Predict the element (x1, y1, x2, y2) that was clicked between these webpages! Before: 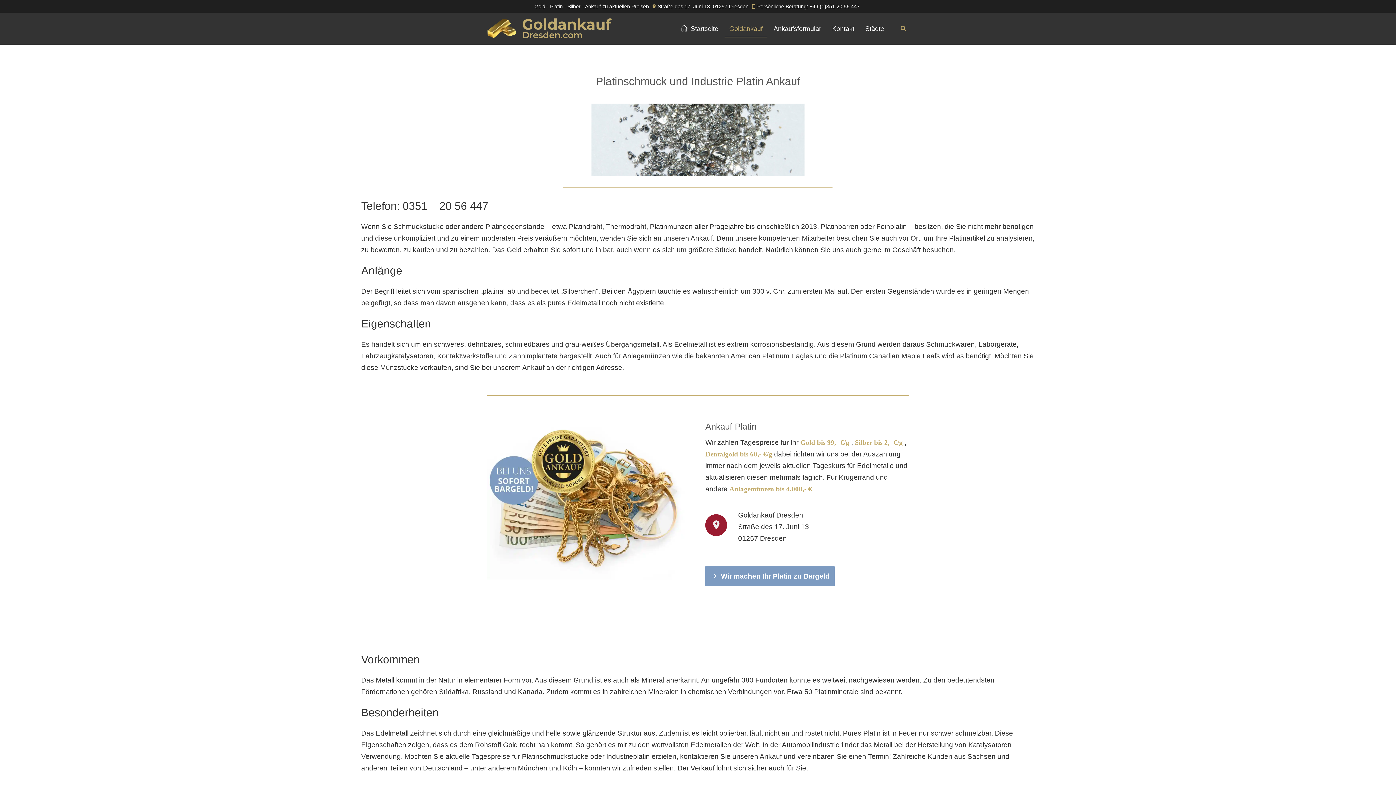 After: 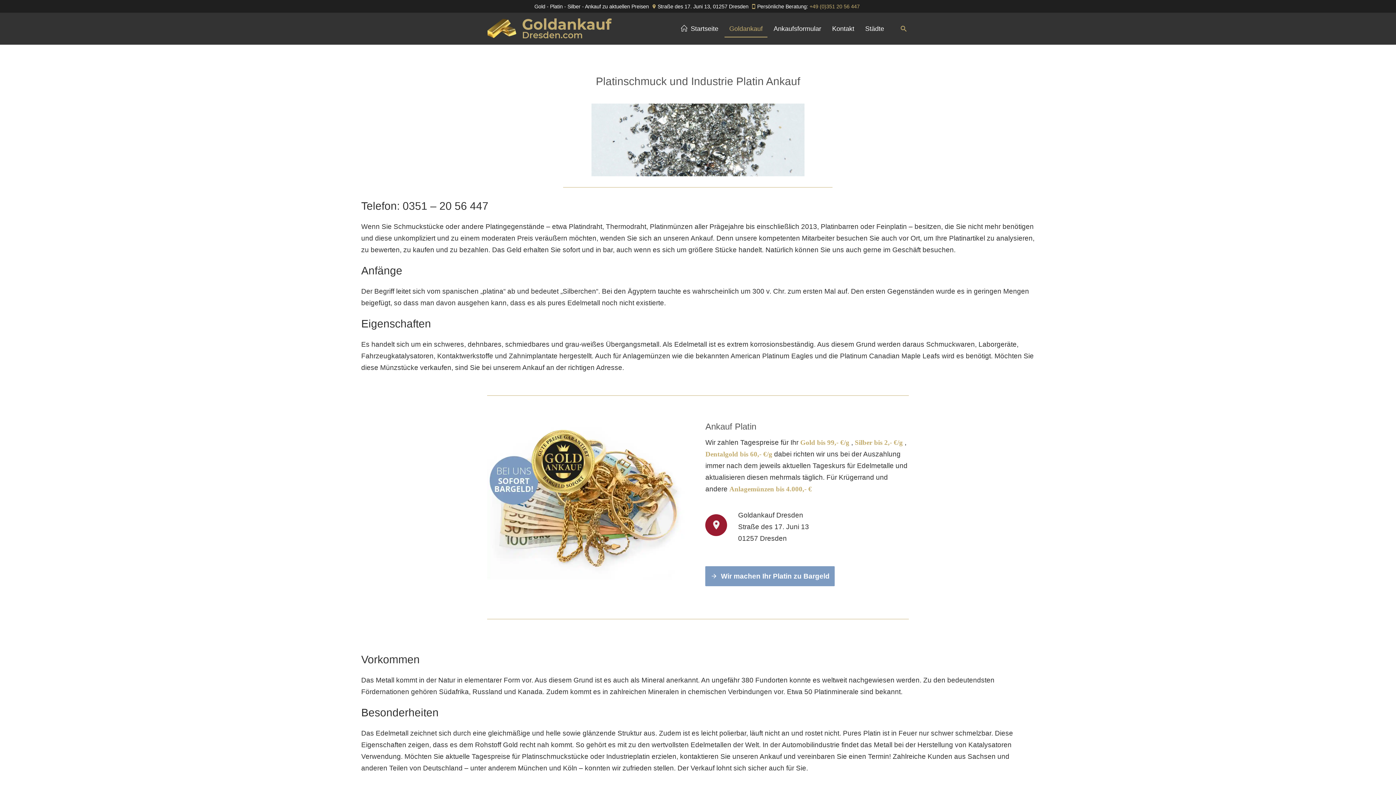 Action: bbox: (809, 3, 859, 9) label: +49 (0)351 20 56 447